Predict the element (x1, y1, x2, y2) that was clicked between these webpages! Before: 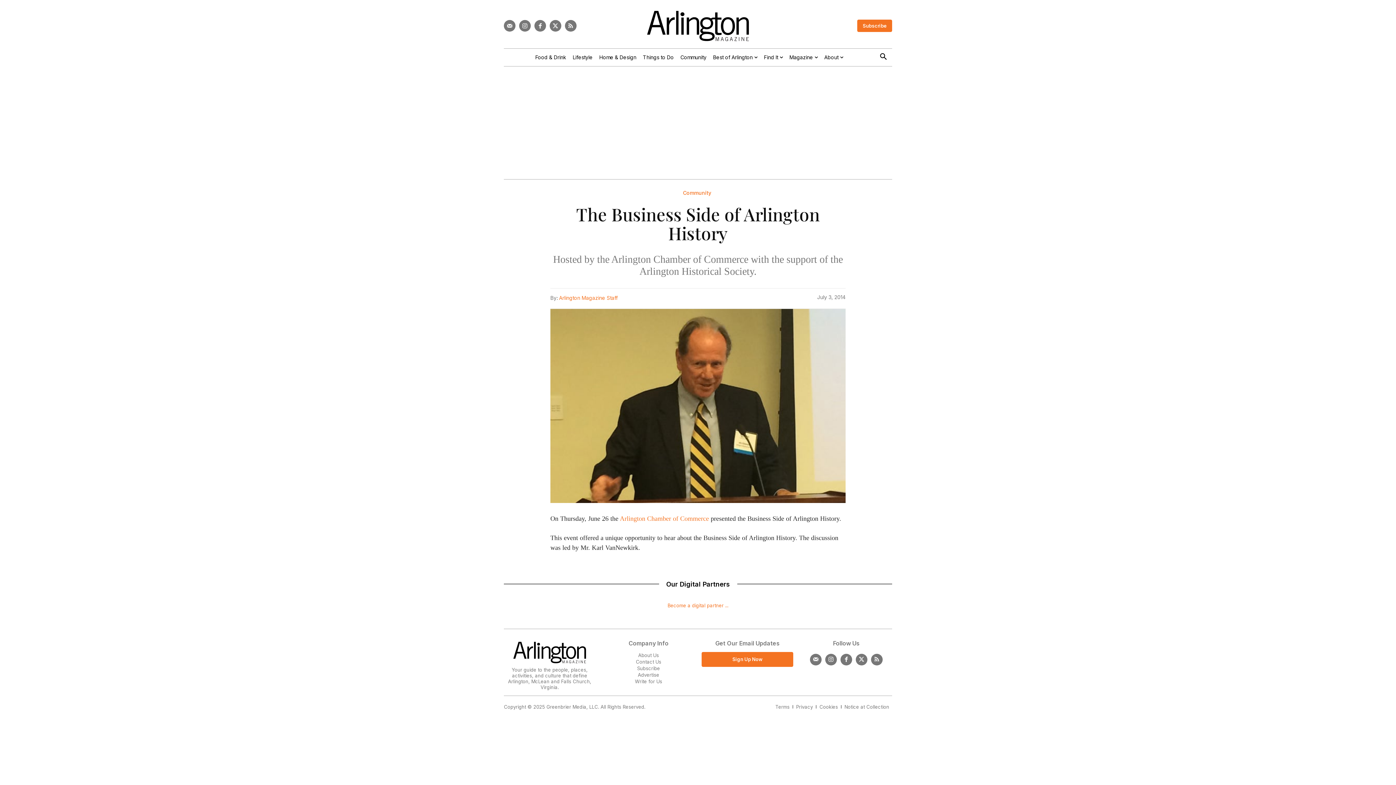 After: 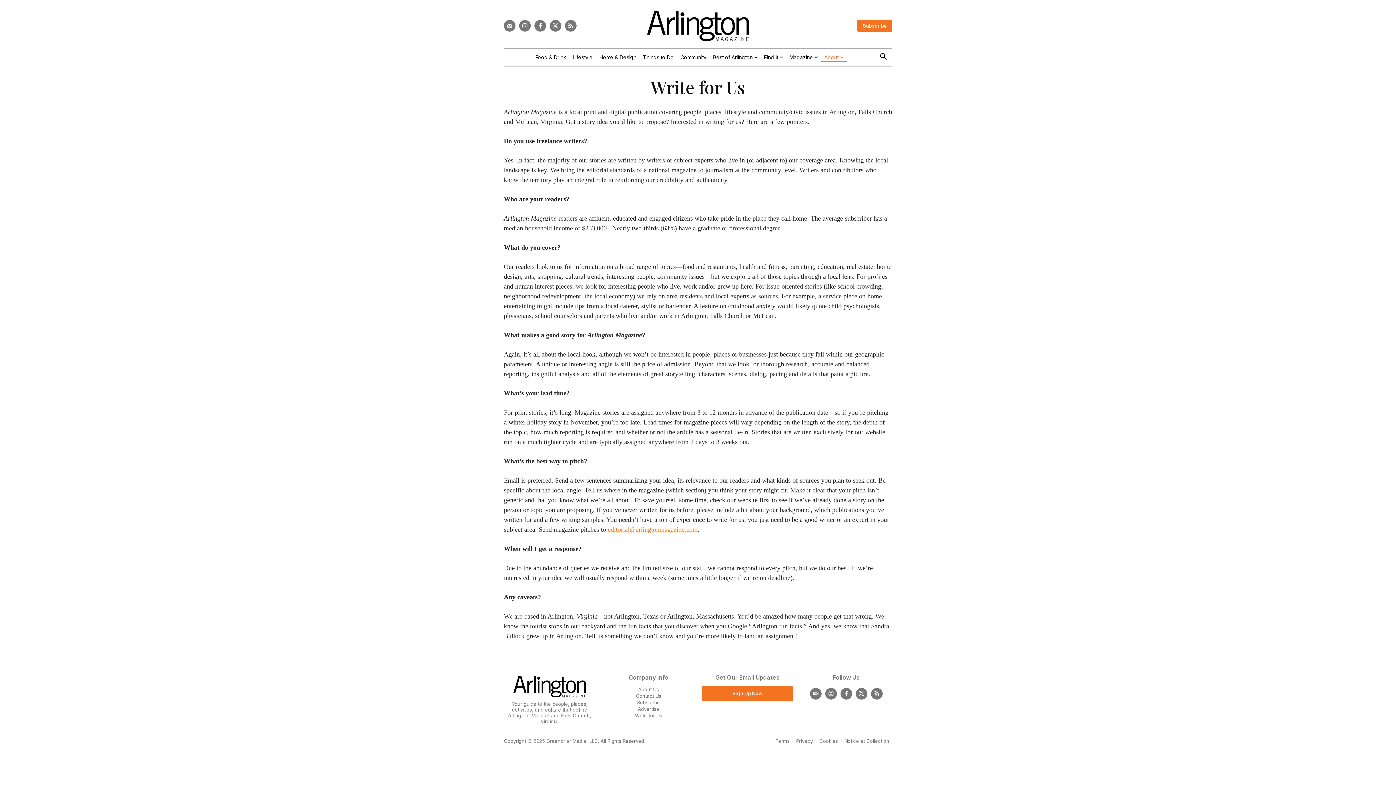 Action: bbox: (635, 678, 662, 684) label: Write for Us